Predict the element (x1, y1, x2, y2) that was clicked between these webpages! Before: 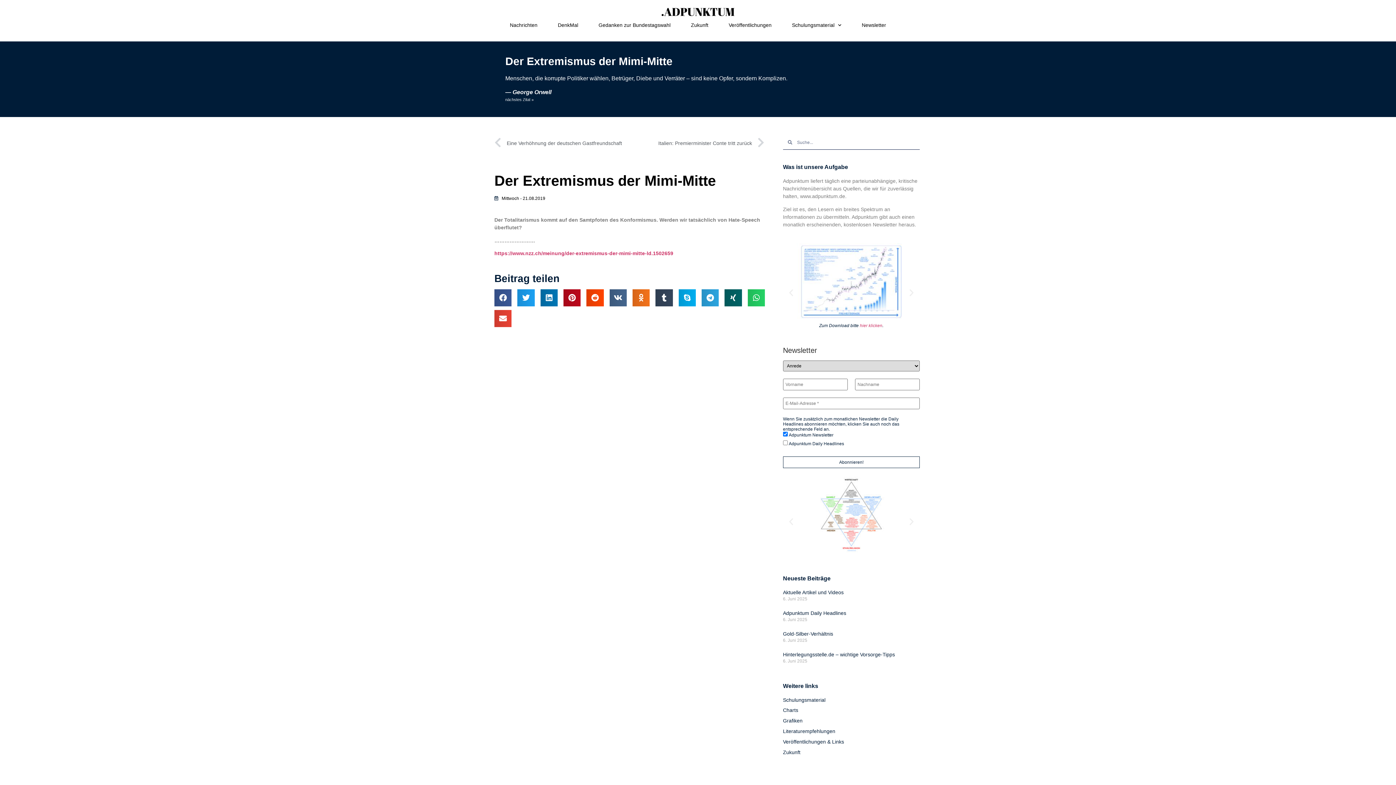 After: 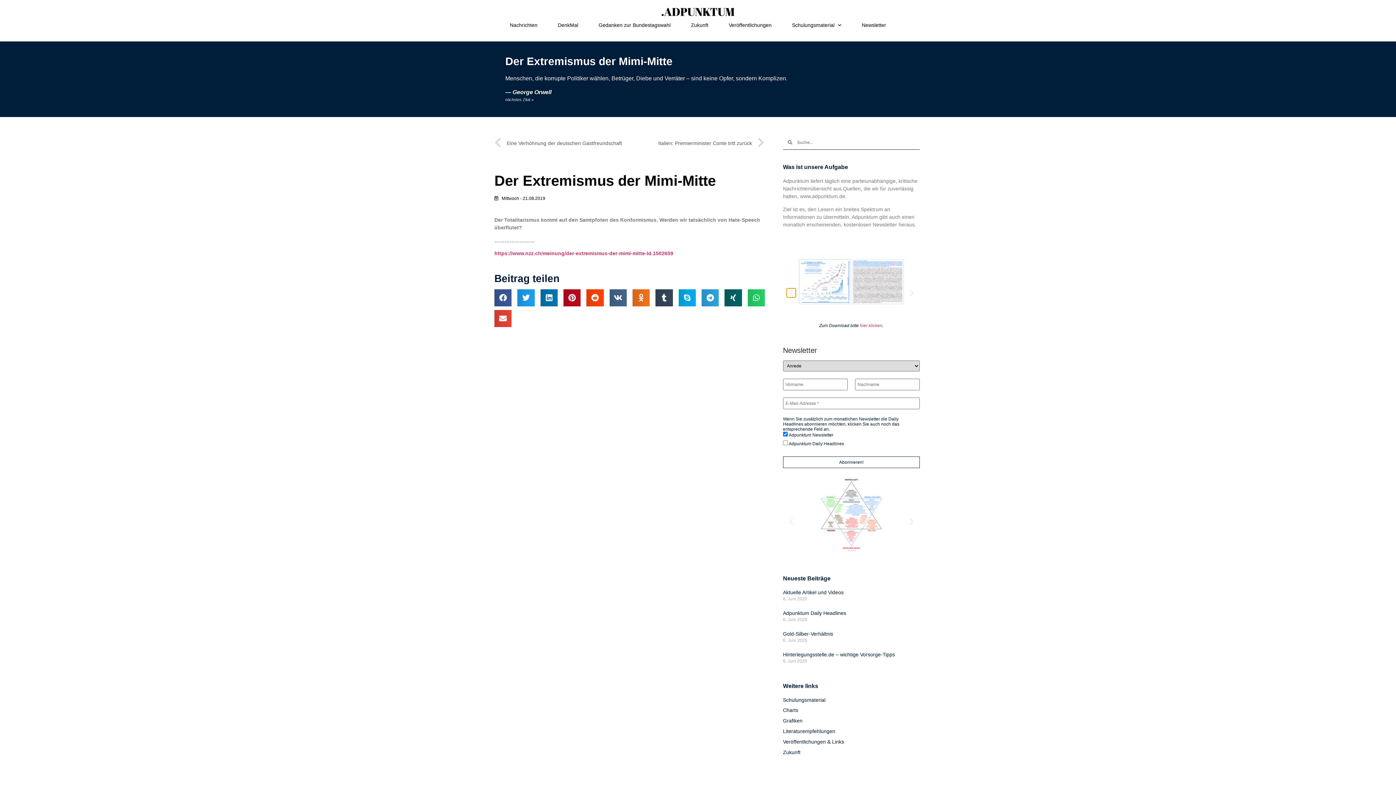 Action: bbox: (786, 288, 795, 297) label: Previous slide